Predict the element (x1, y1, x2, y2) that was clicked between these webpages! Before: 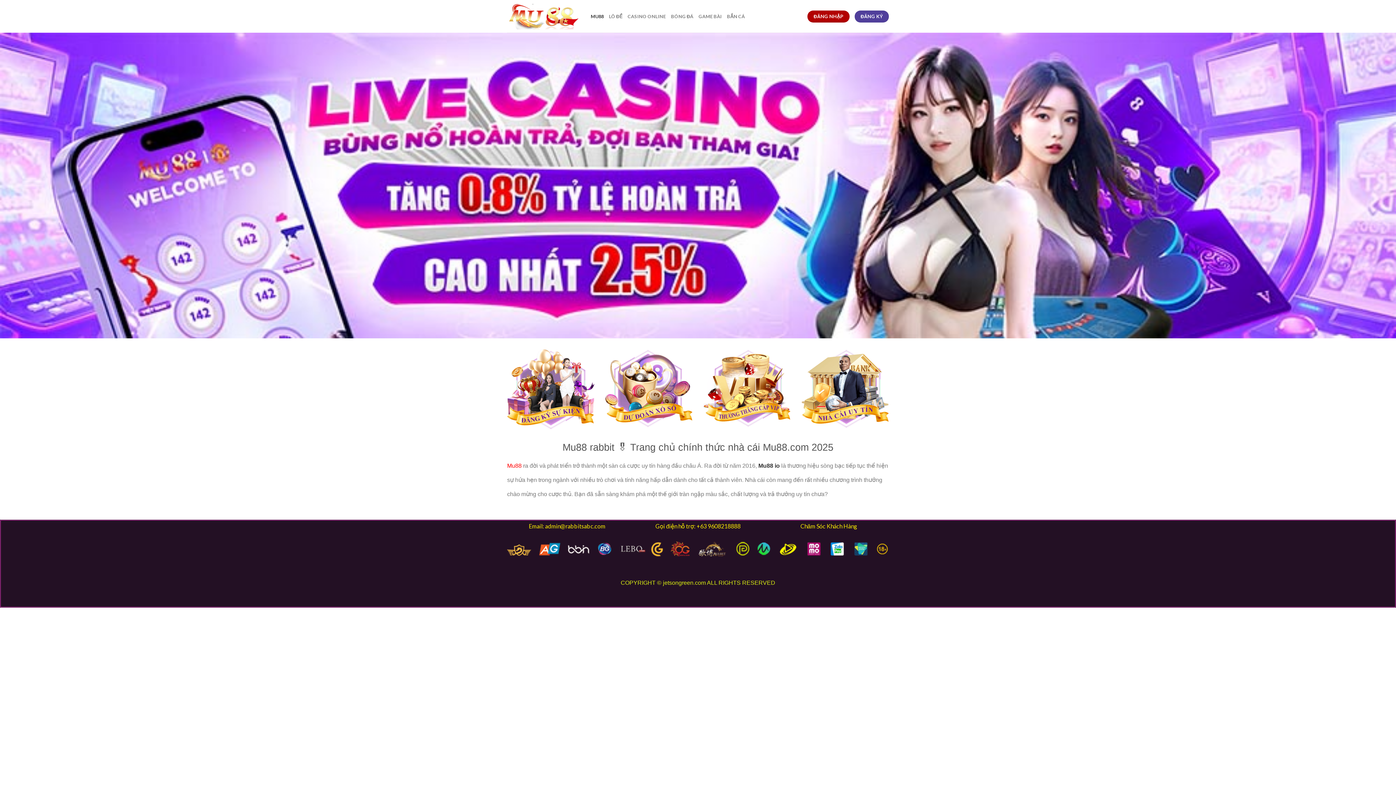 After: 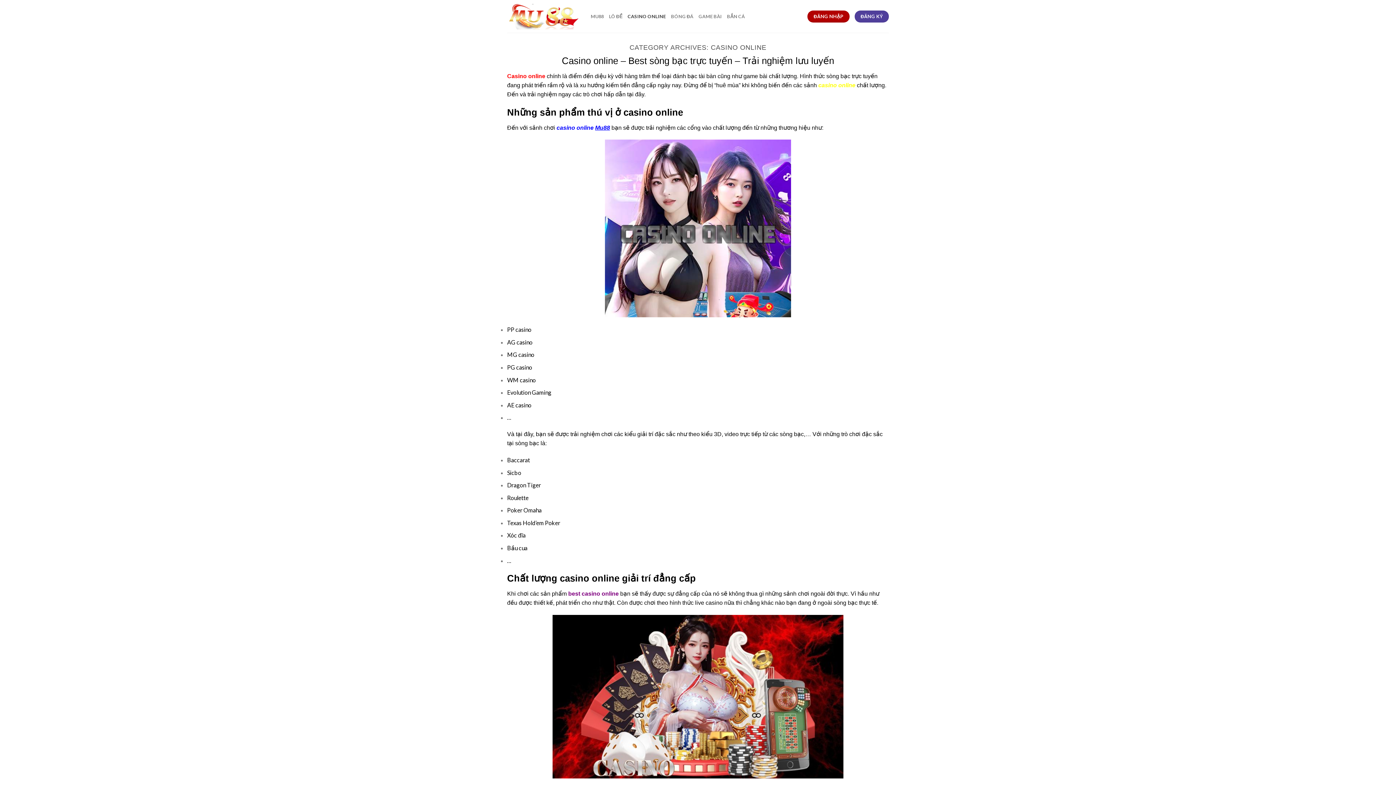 Action: label: CASINO ONLINE bbox: (627, 9, 666, 23)